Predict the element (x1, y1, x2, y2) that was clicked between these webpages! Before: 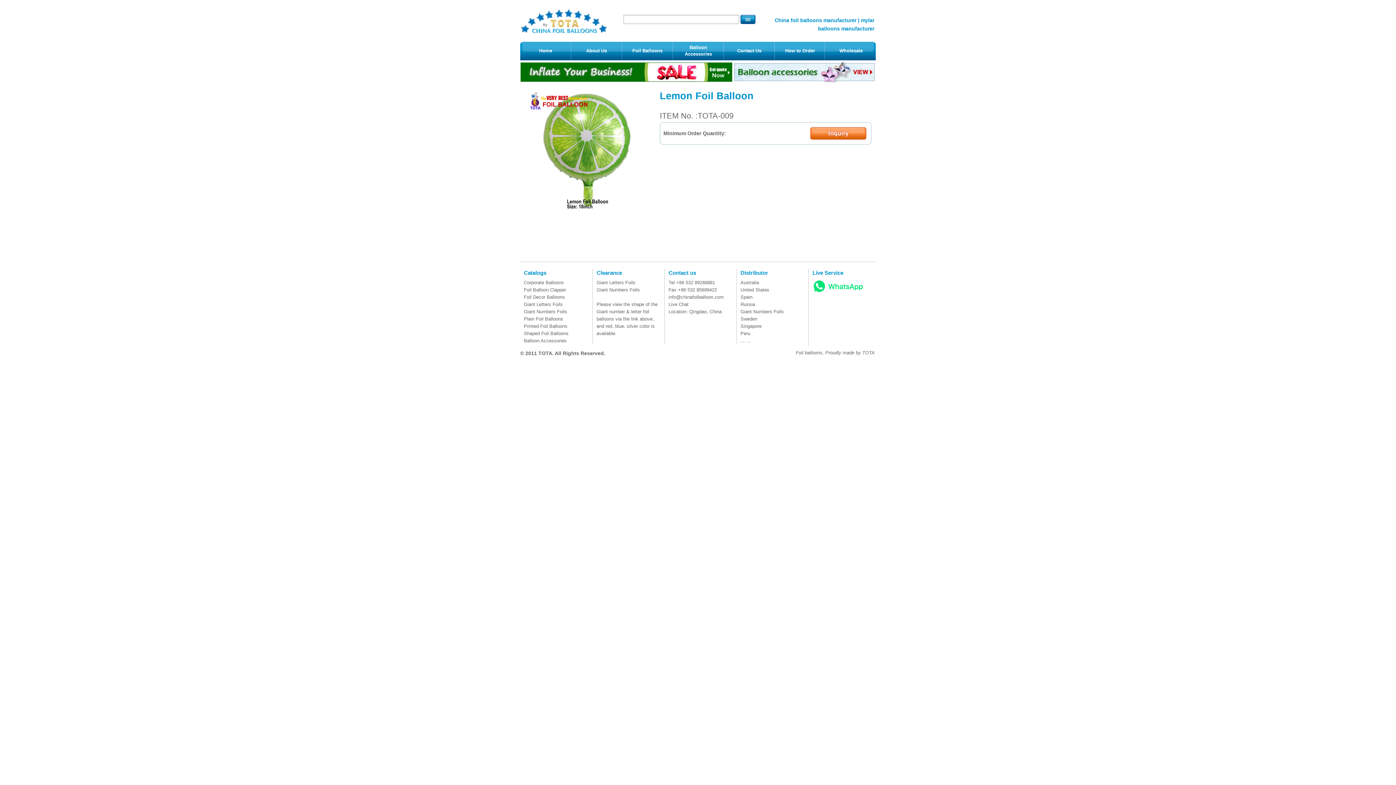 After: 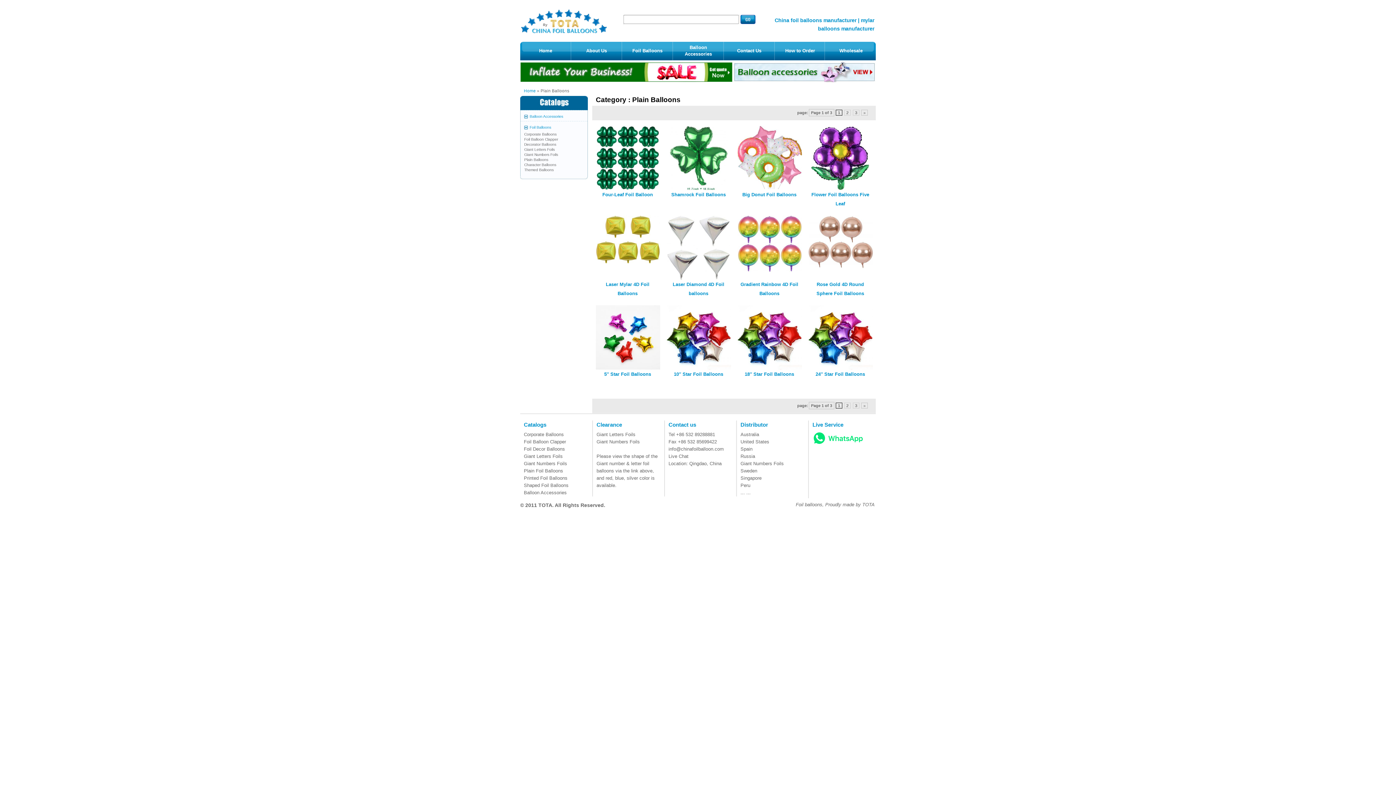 Action: label: Plain Foil Balloons bbox: (524, 316, 563, 321)